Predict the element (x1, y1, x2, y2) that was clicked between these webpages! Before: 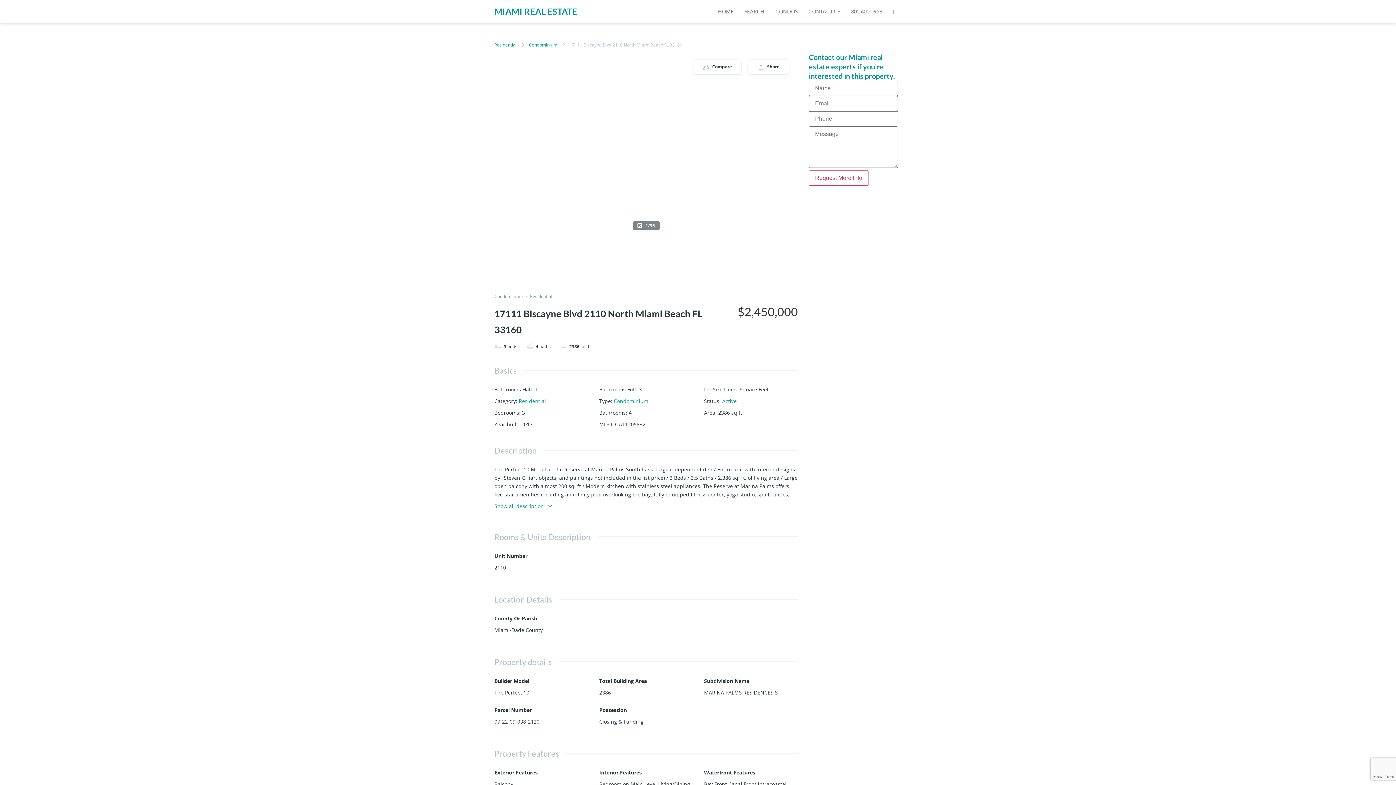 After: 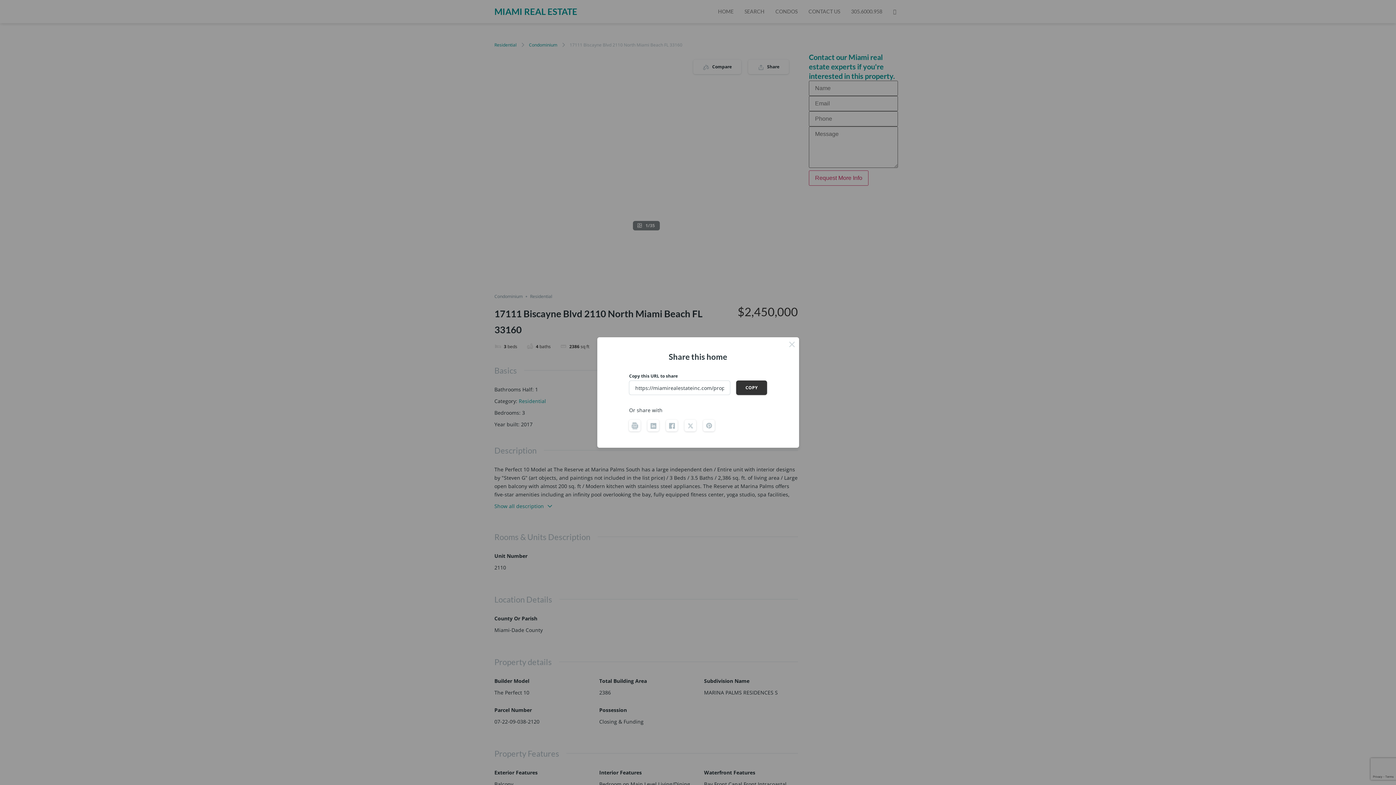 Action: bbox: (748, 59, 789, 74) label:  Share